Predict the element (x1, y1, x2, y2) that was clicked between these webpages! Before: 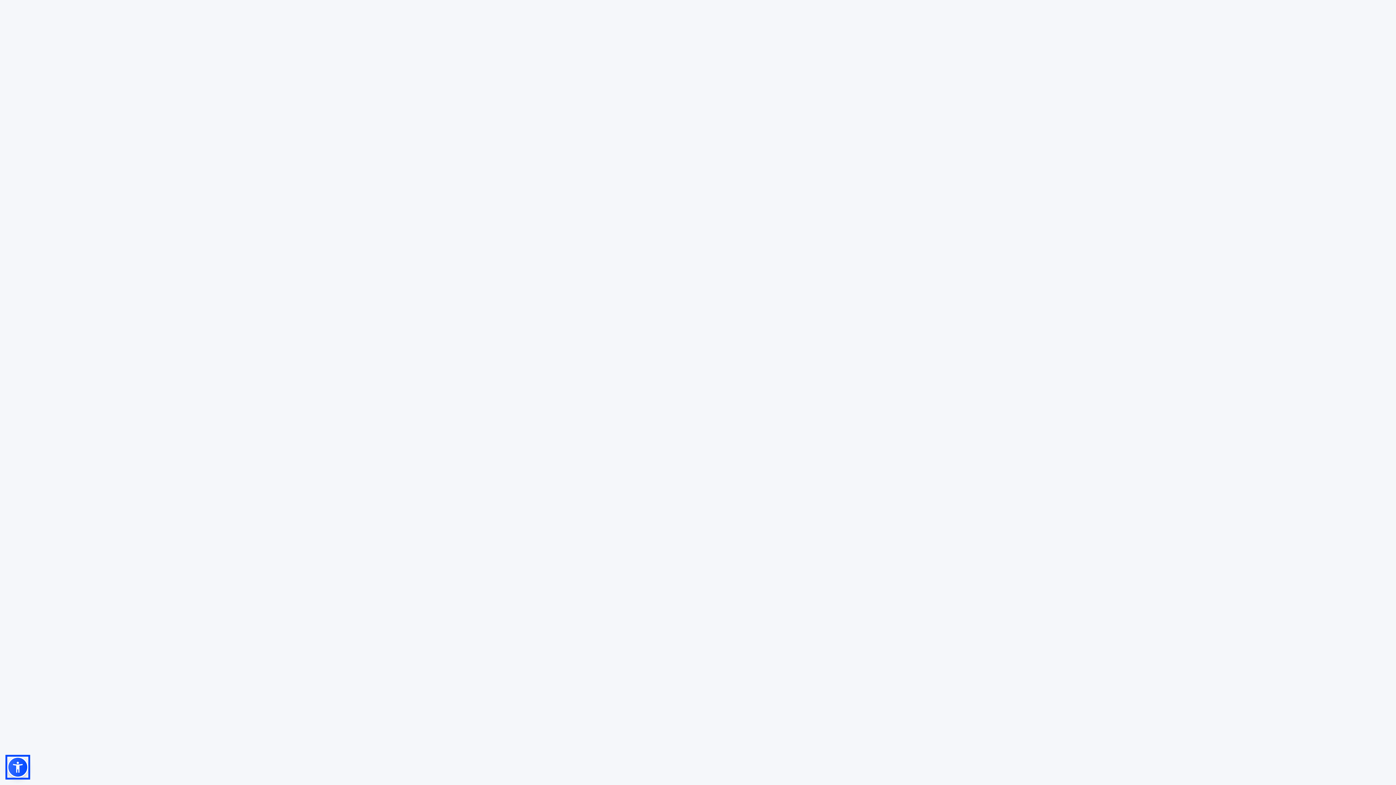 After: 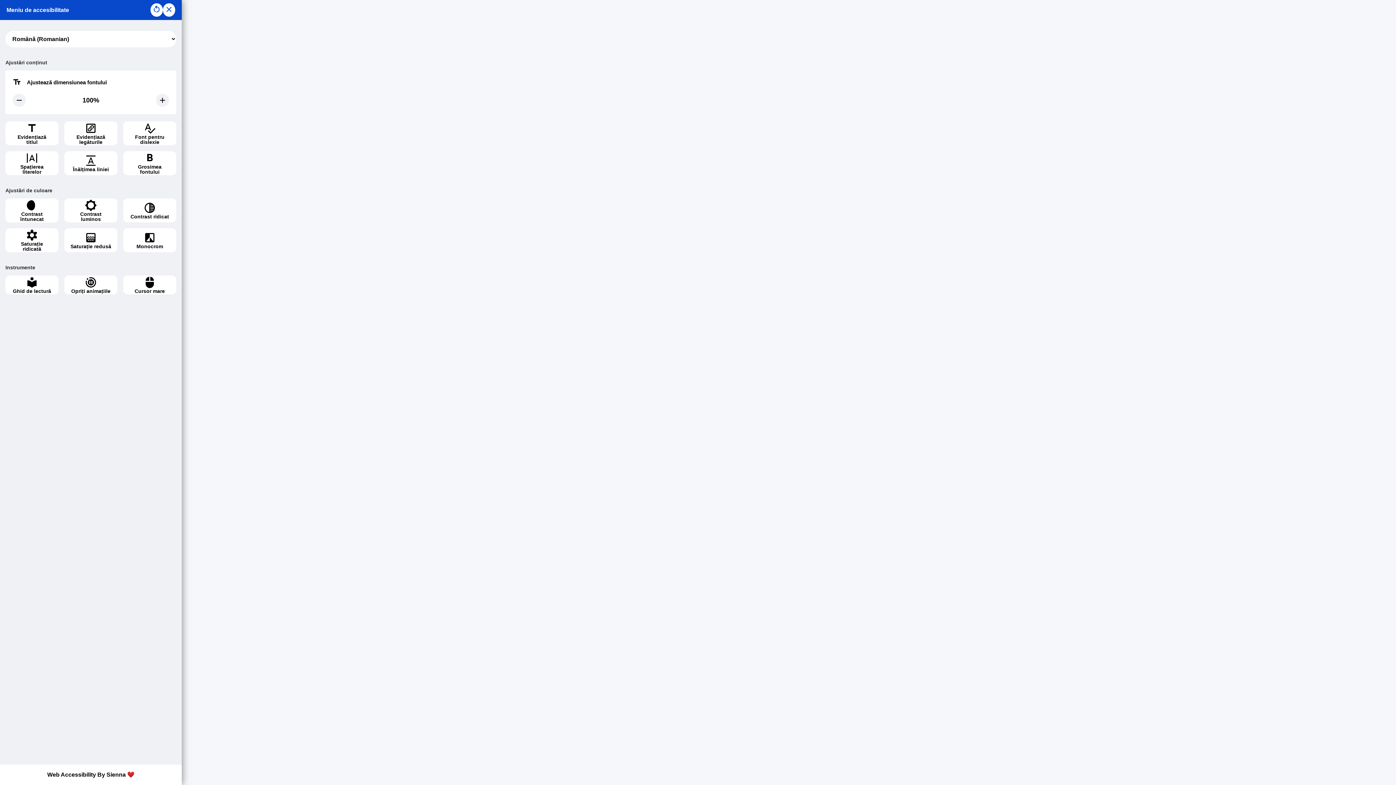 Action: bbox: (7, 757, 28, 778)